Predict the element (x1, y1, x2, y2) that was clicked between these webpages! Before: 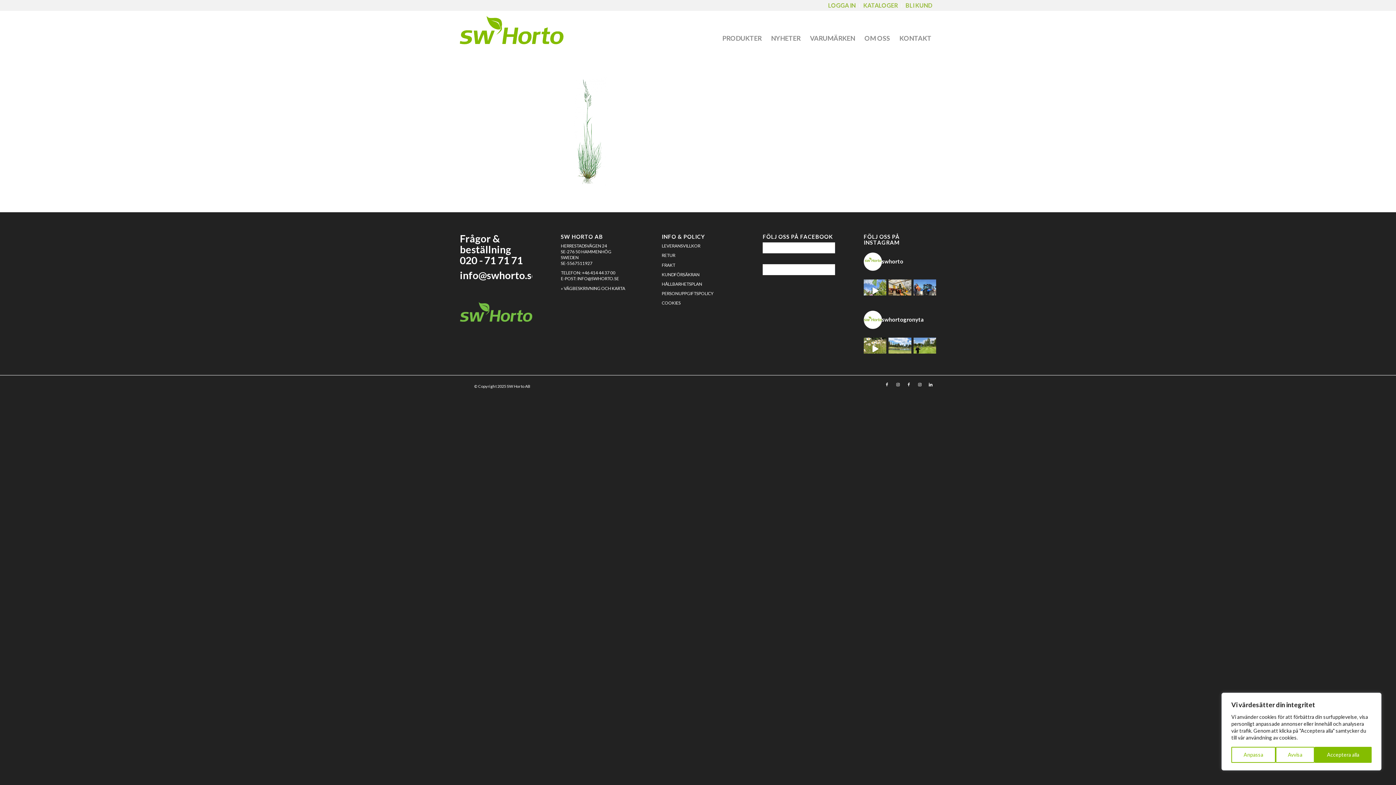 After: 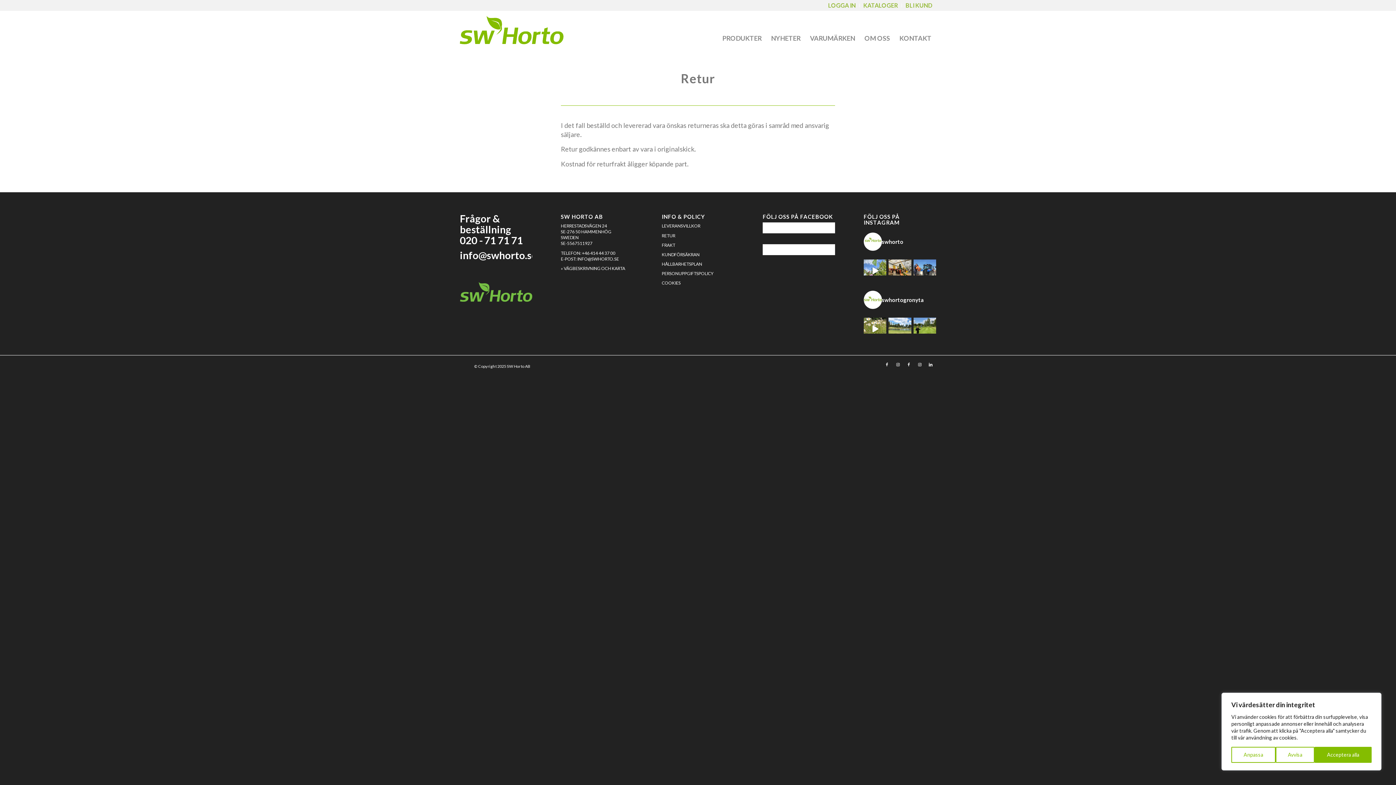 Action: label: RETUR bbox: (661, 252, 675, 258)